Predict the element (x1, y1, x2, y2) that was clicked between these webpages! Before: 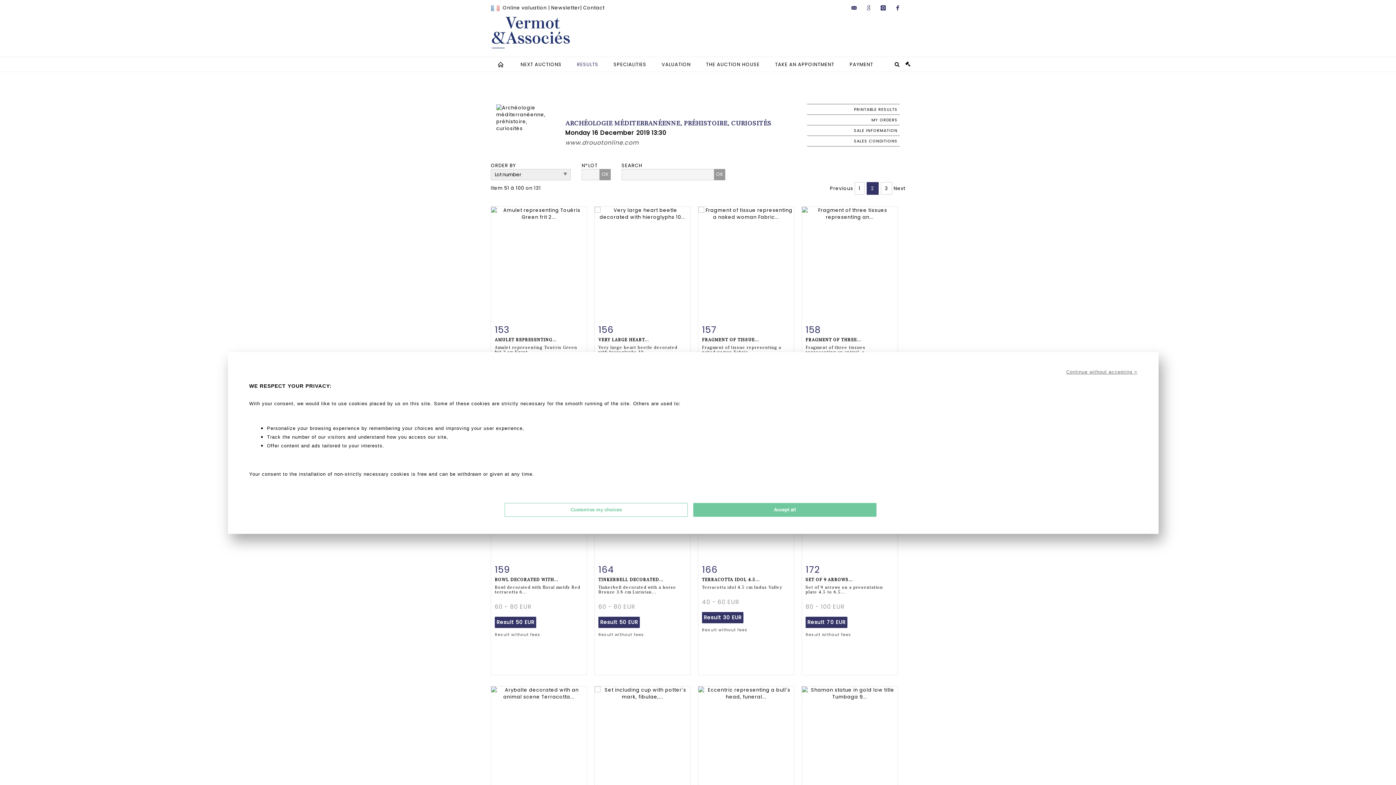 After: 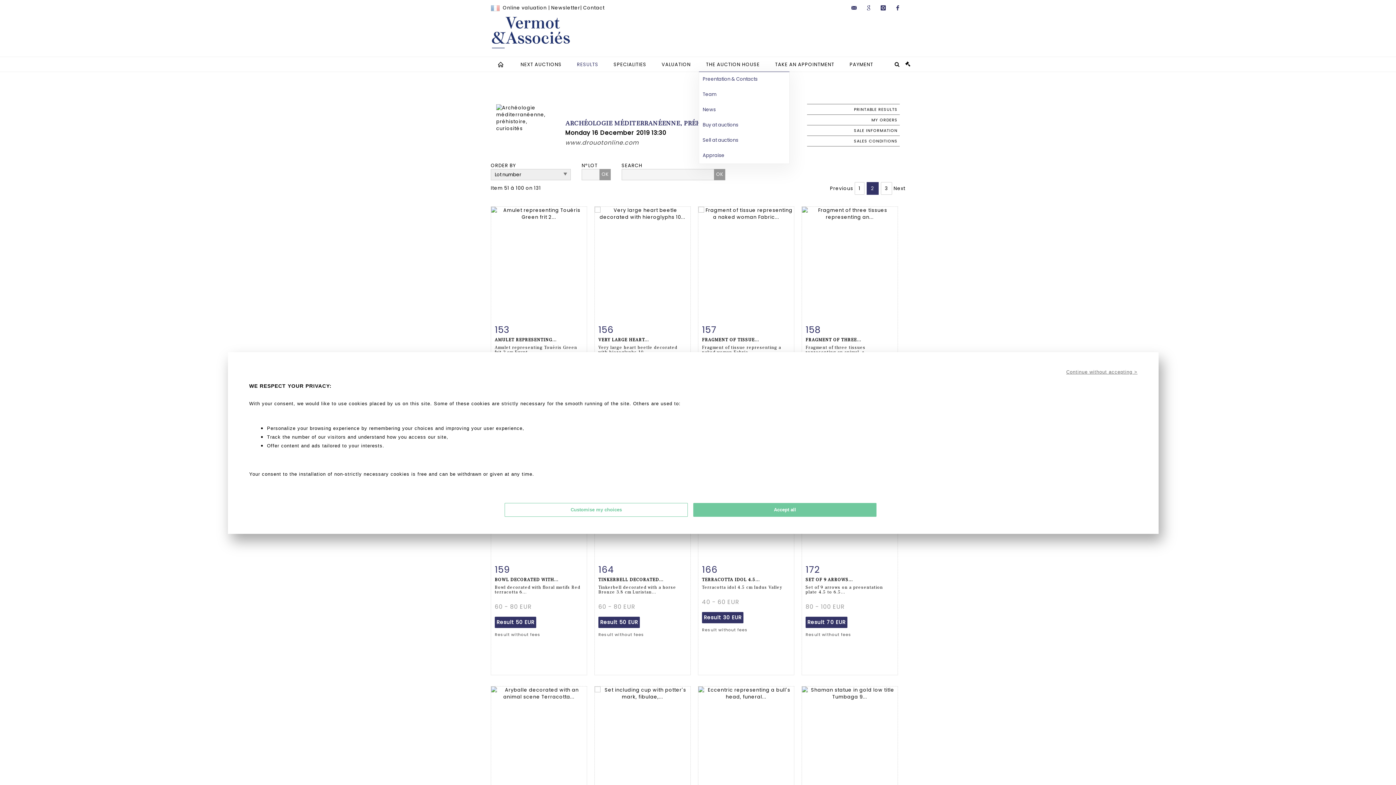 Action: bbox: (698, 56, 767, 71) label: THE AUCTION HOUSE